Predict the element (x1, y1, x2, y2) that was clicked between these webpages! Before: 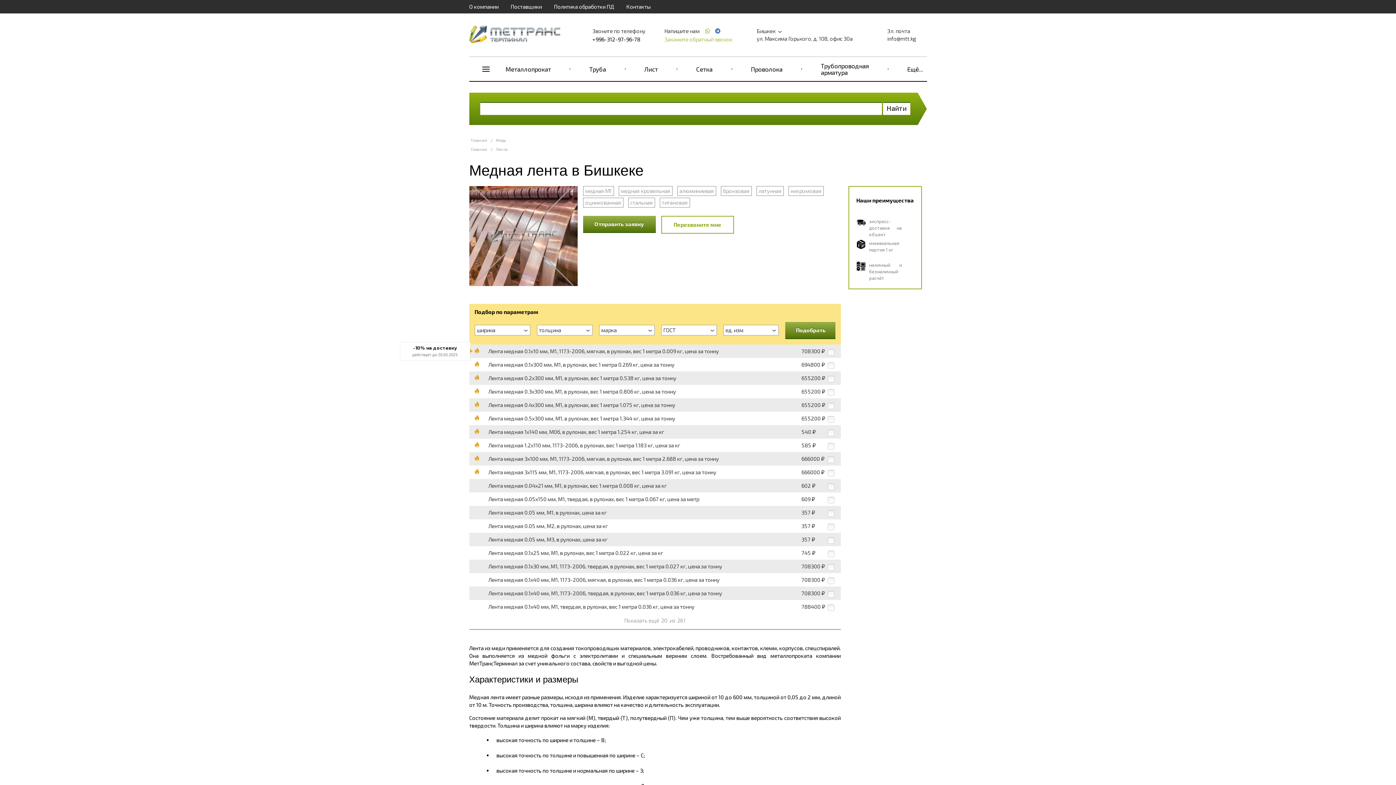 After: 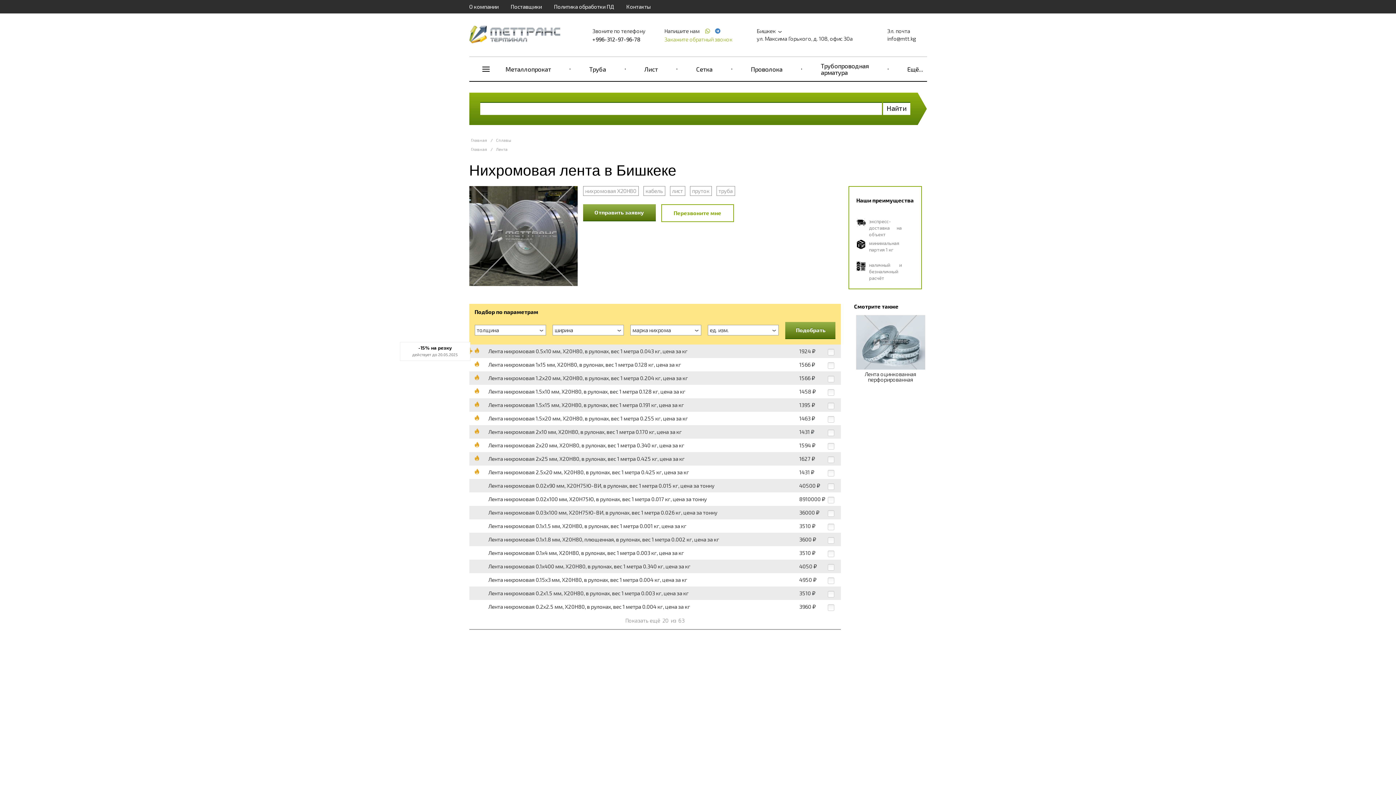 Action: bbox: (788, 186, 823, 196) label: нихромовая